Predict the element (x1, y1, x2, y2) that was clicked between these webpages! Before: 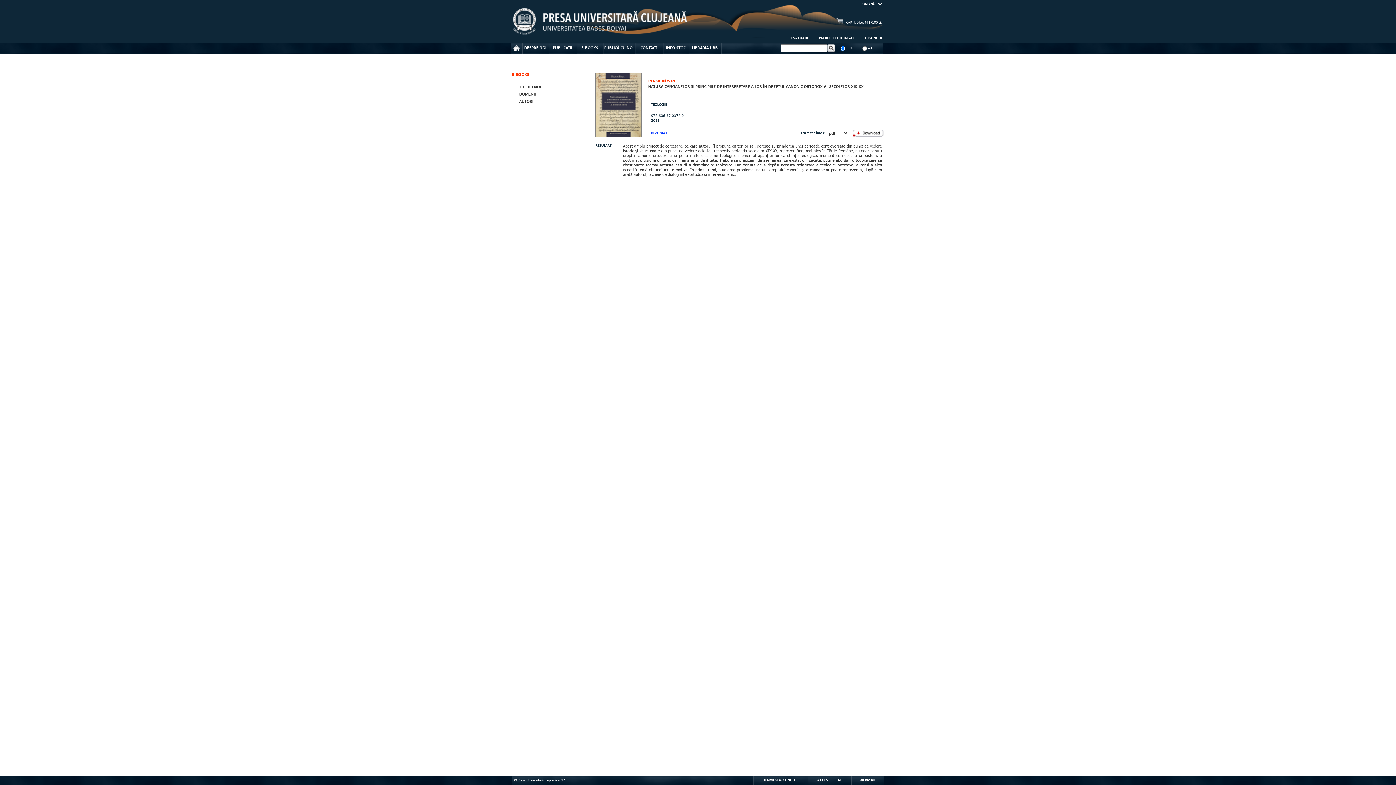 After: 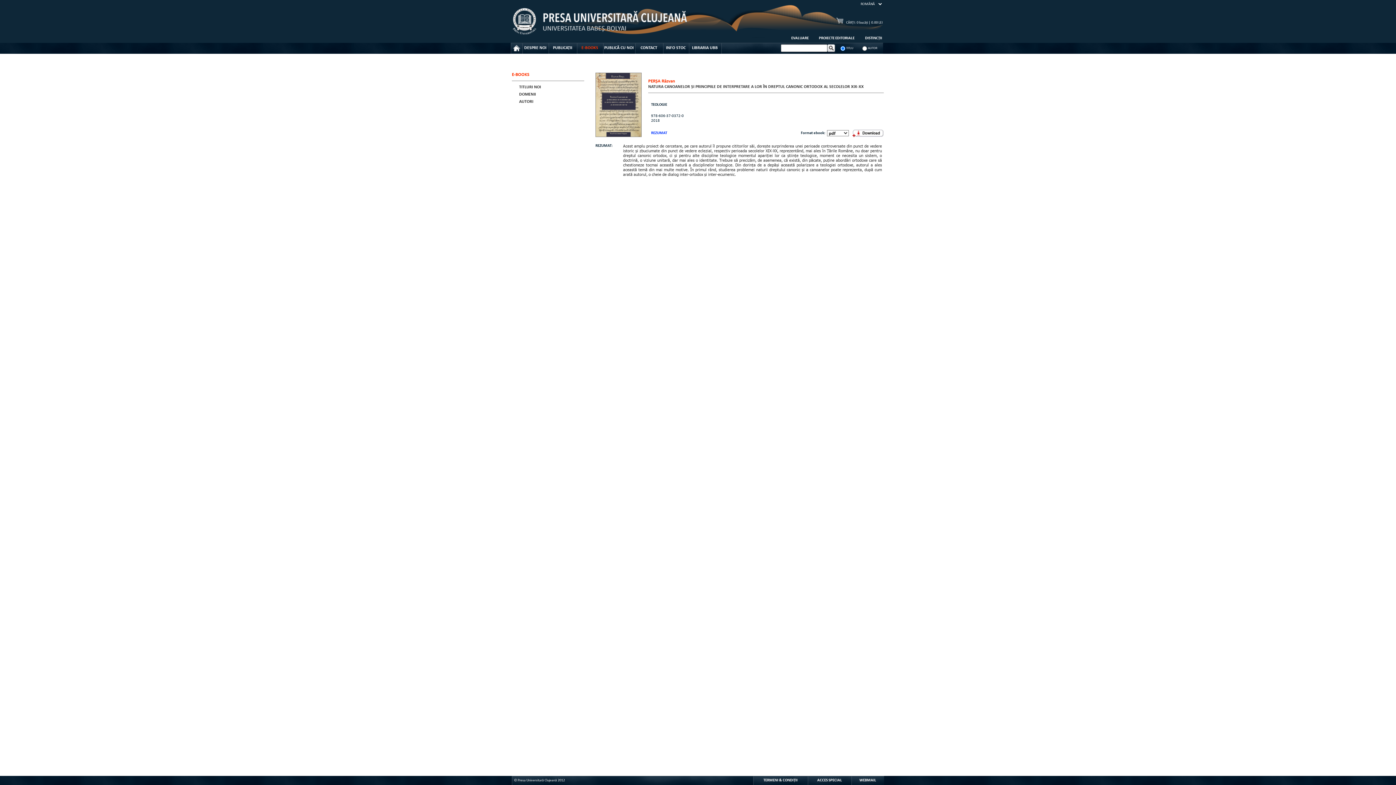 Action: bbox: (581, 45, 598, 50) label: E-BOOKS